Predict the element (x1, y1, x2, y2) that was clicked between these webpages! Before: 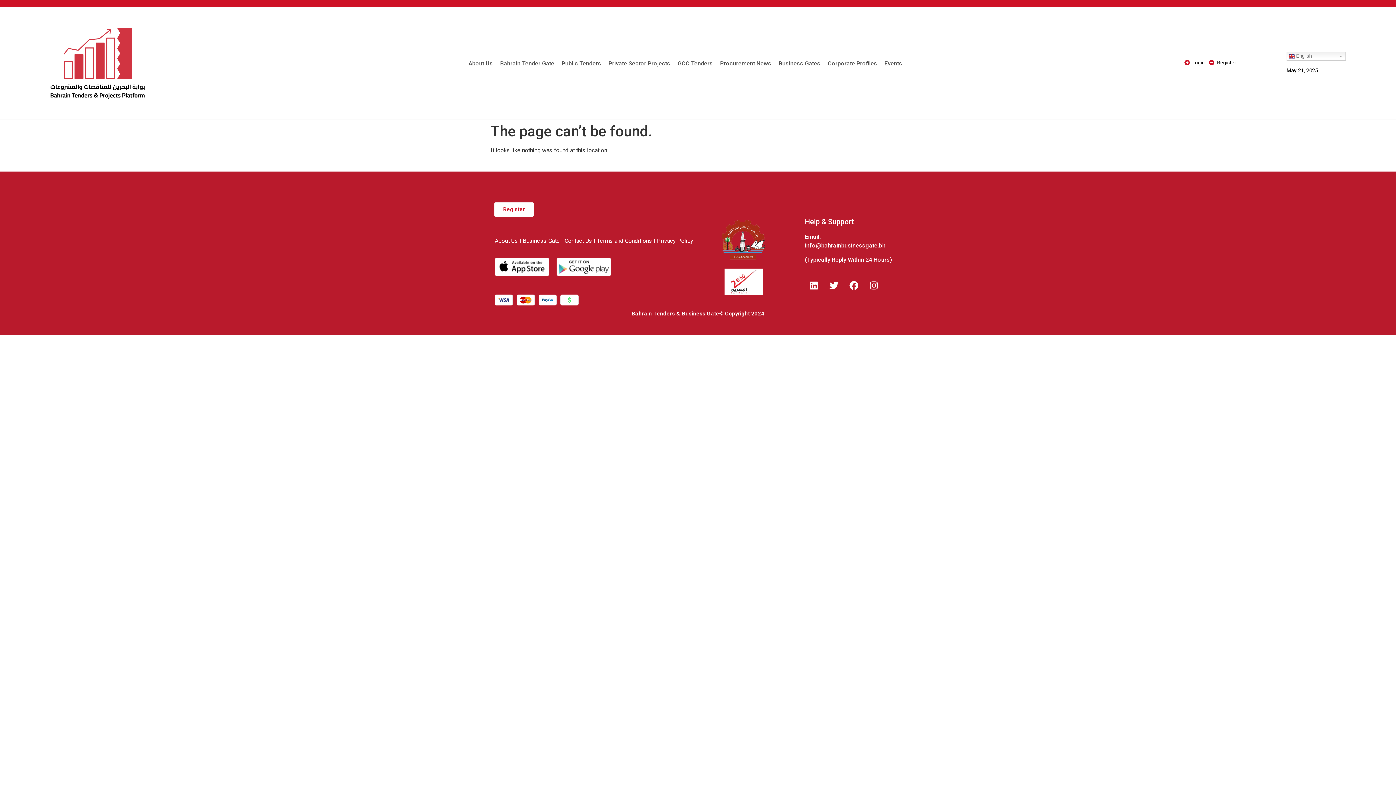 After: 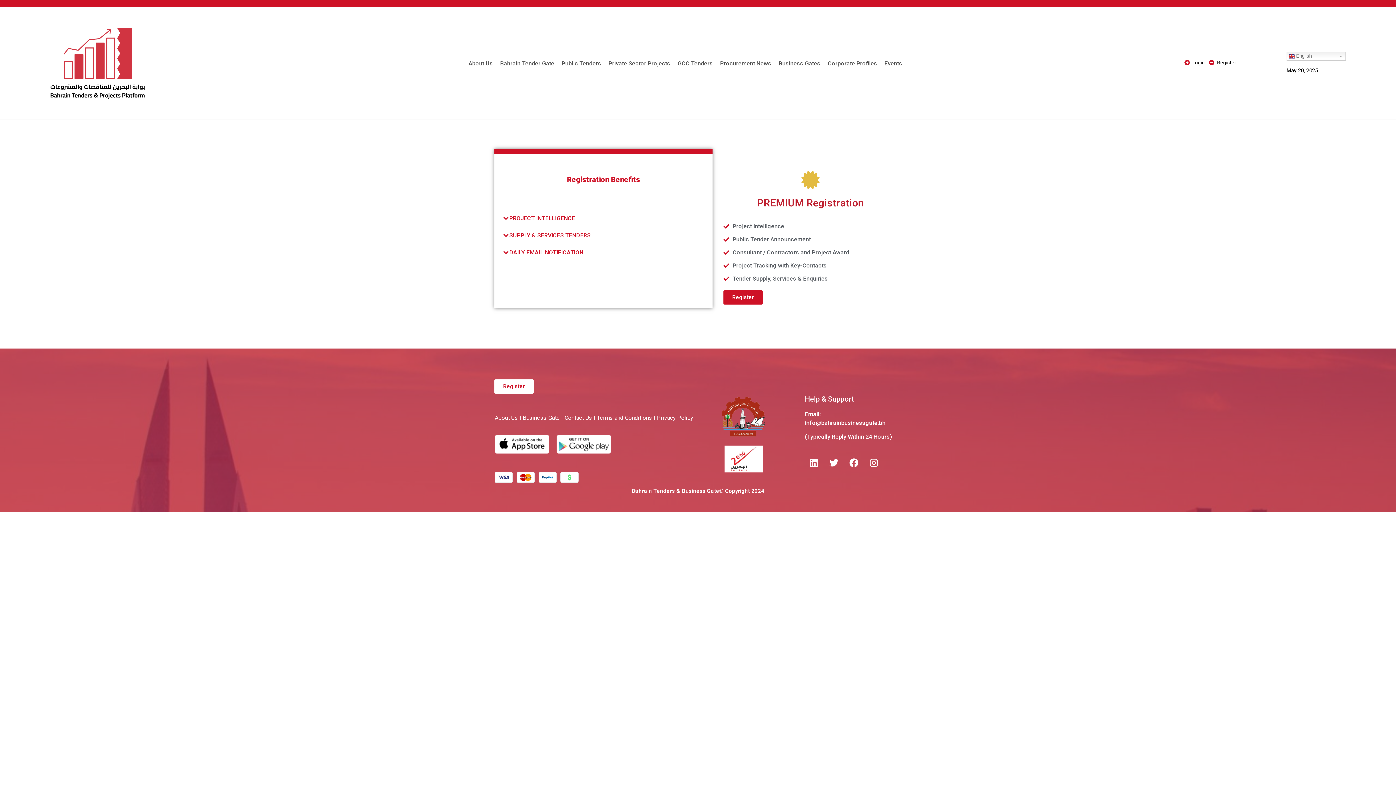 Action: bbox: (494, 202, 533, 216) label: Register